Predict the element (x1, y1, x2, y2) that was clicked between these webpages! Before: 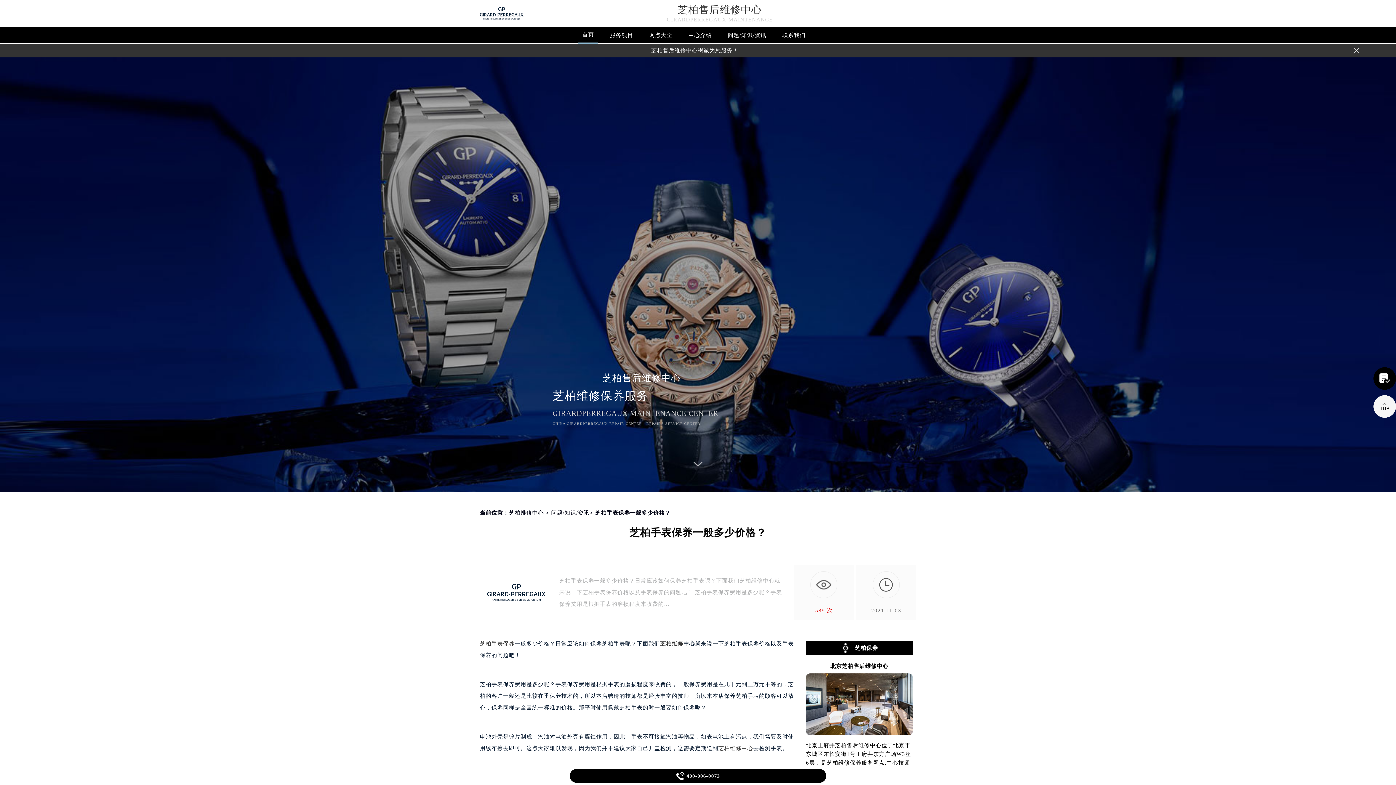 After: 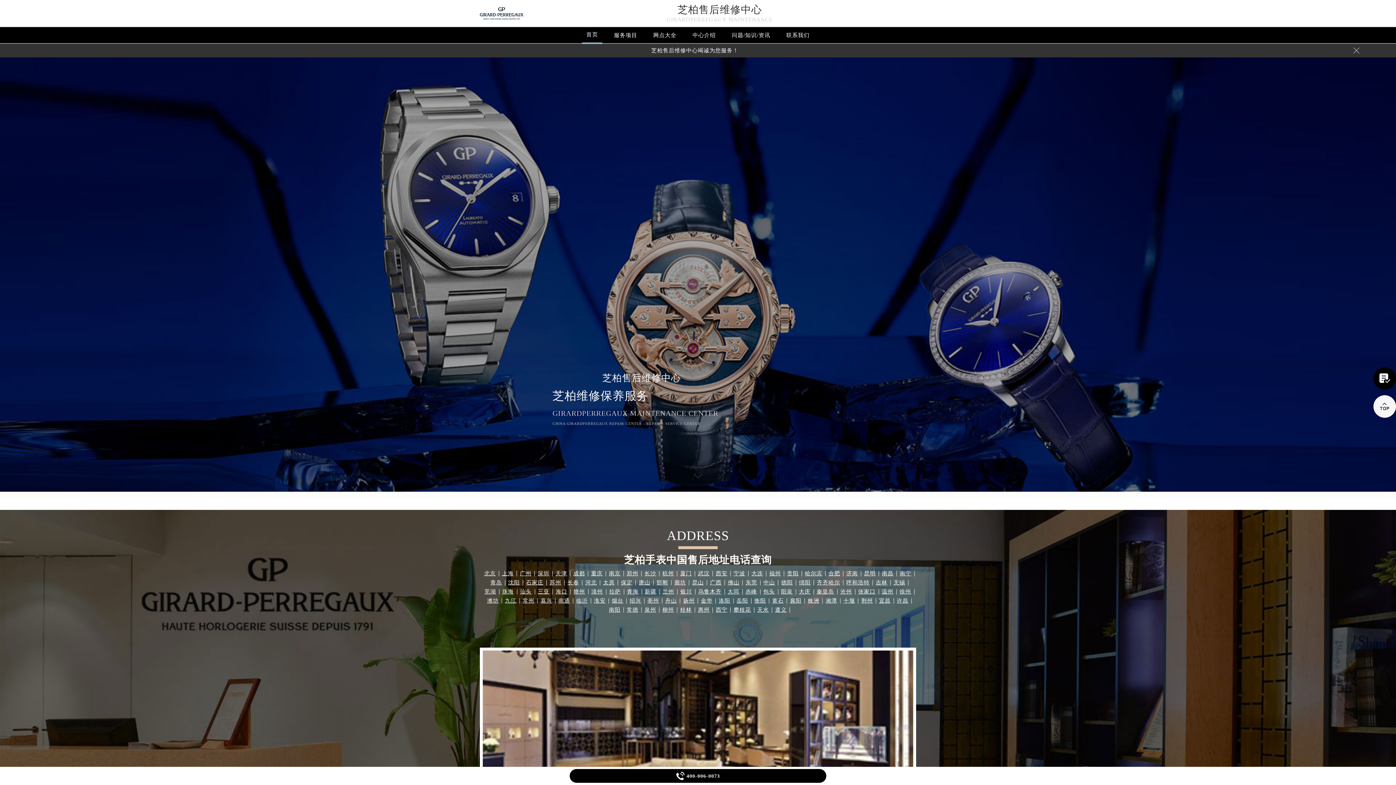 Action: label: 芝柏售后维修中心 bbox: (677, 4, 762, 15)